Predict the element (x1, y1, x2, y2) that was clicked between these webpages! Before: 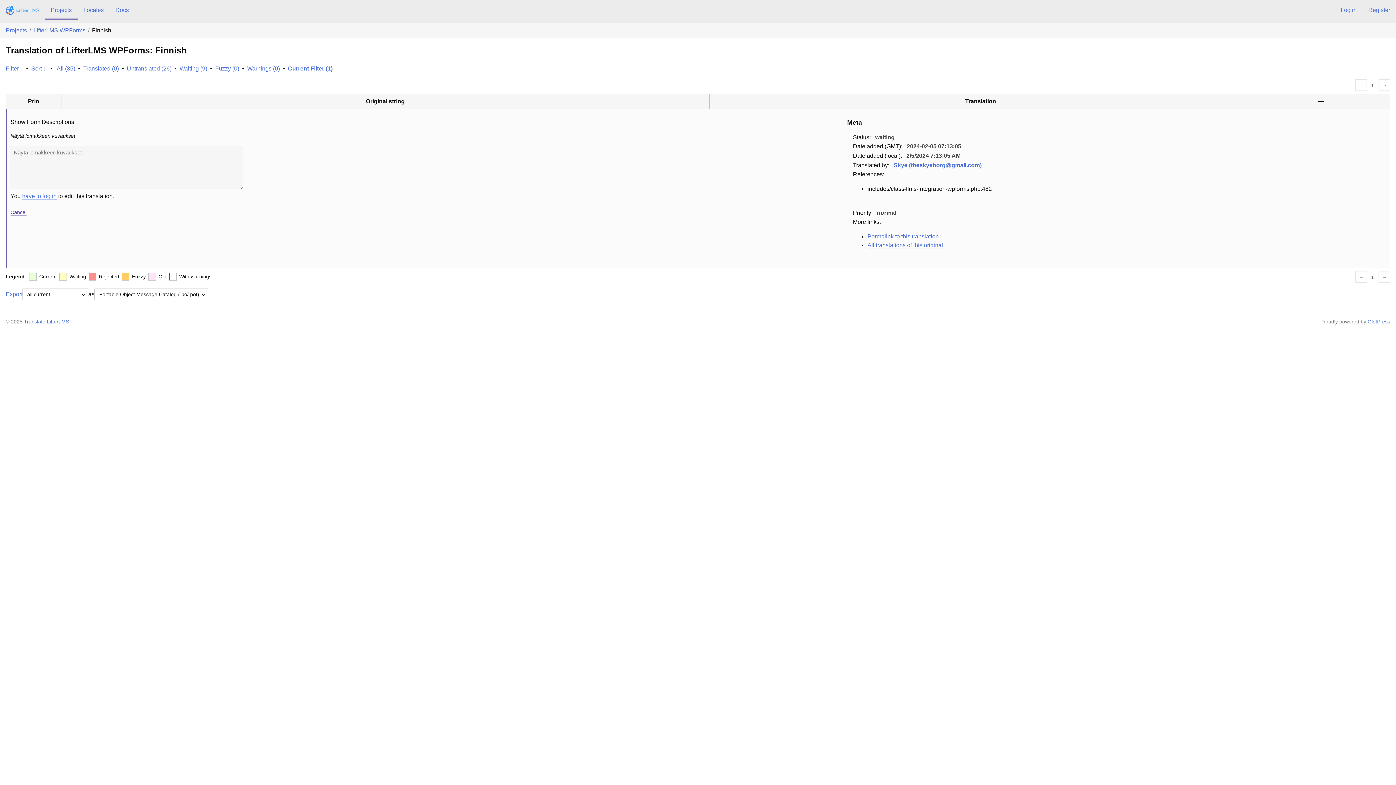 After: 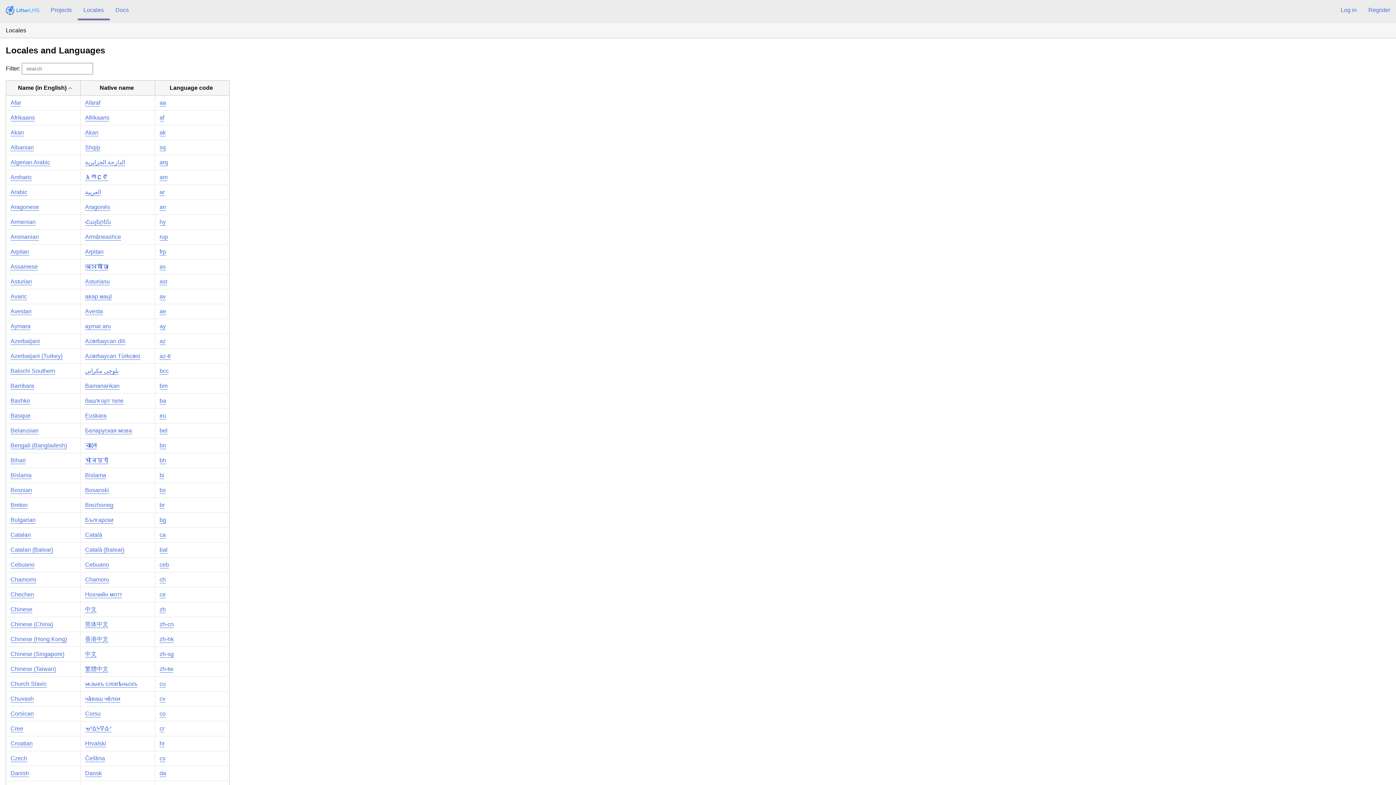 Action: bbox: (77, 0, 109, 20) label: Locales